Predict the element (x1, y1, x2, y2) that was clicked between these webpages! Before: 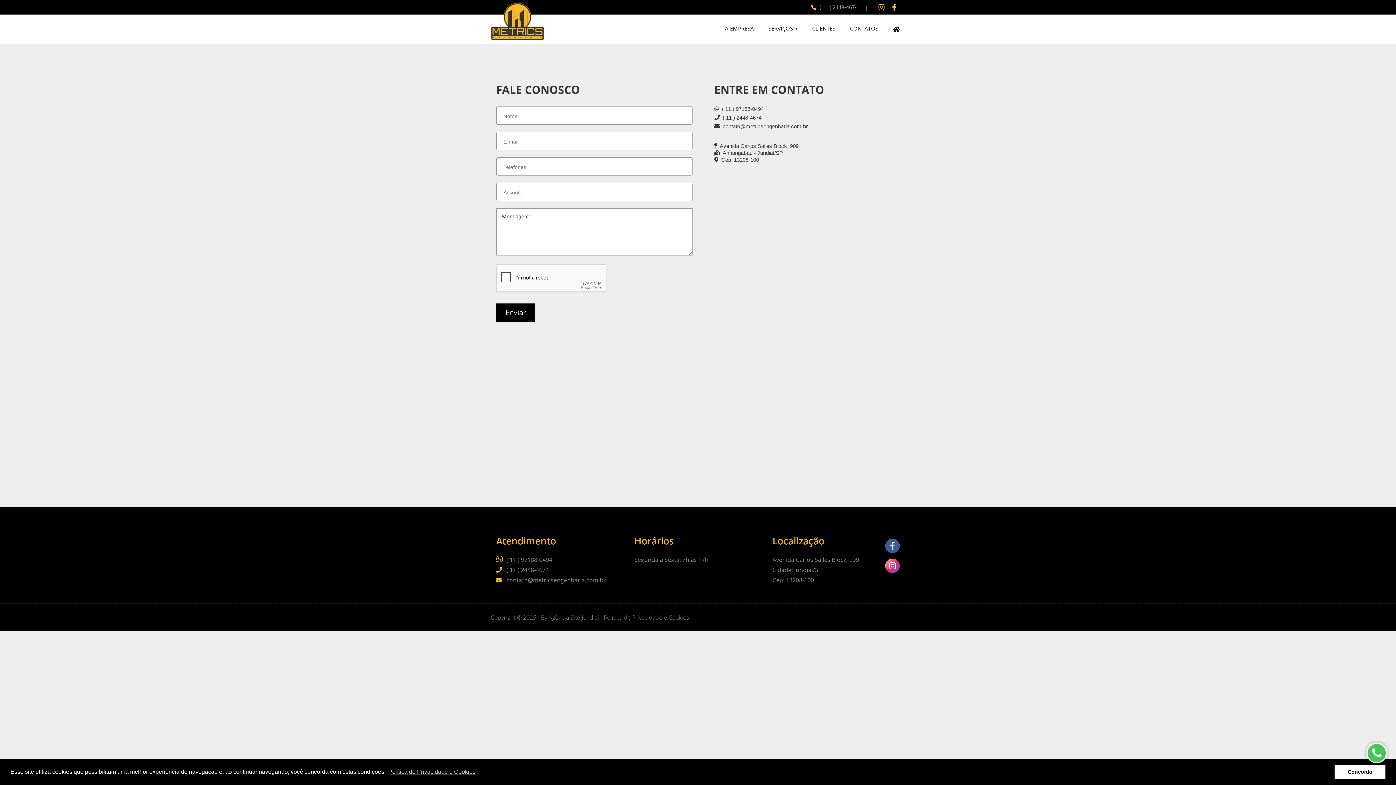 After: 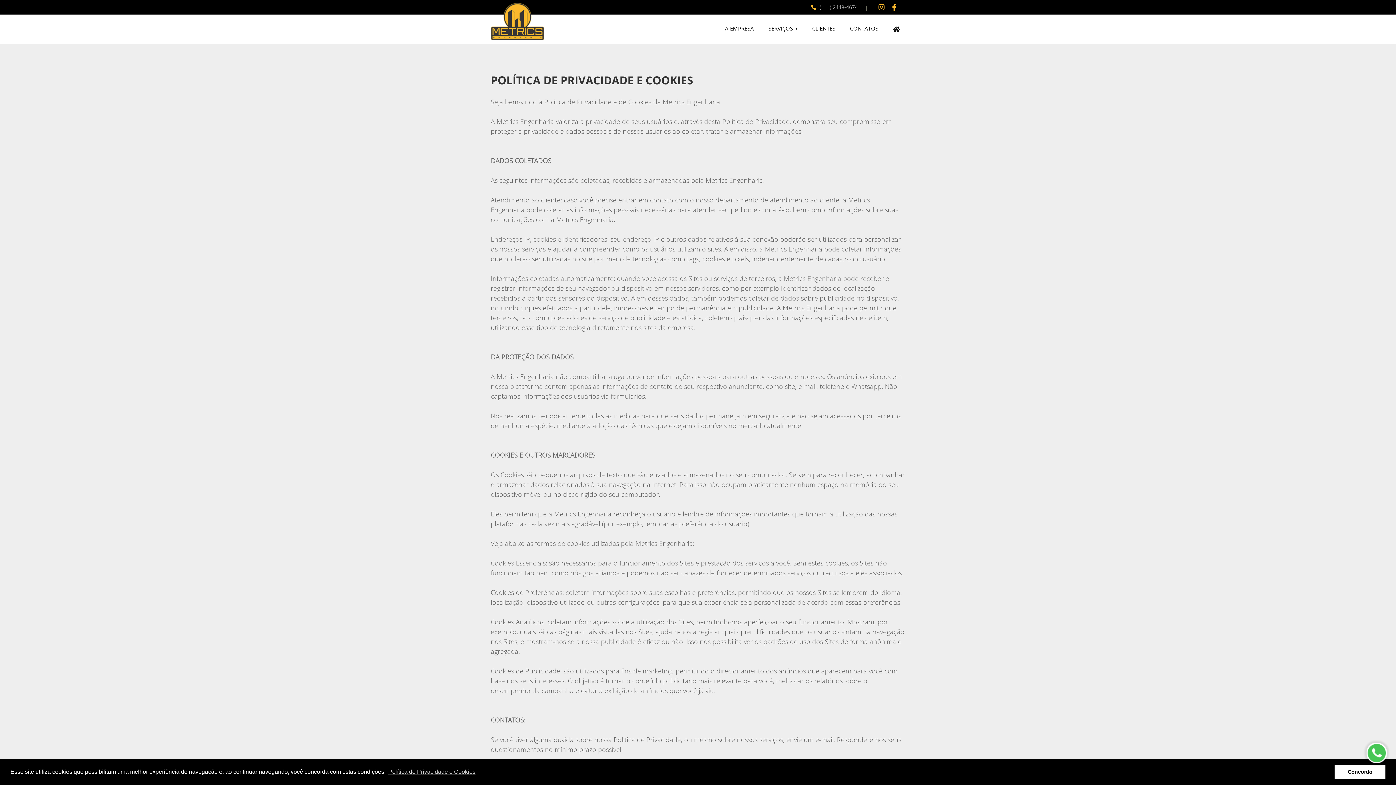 Action: bbox: (604, 613, 689, 621) label: Política de Privacidade e Cookies